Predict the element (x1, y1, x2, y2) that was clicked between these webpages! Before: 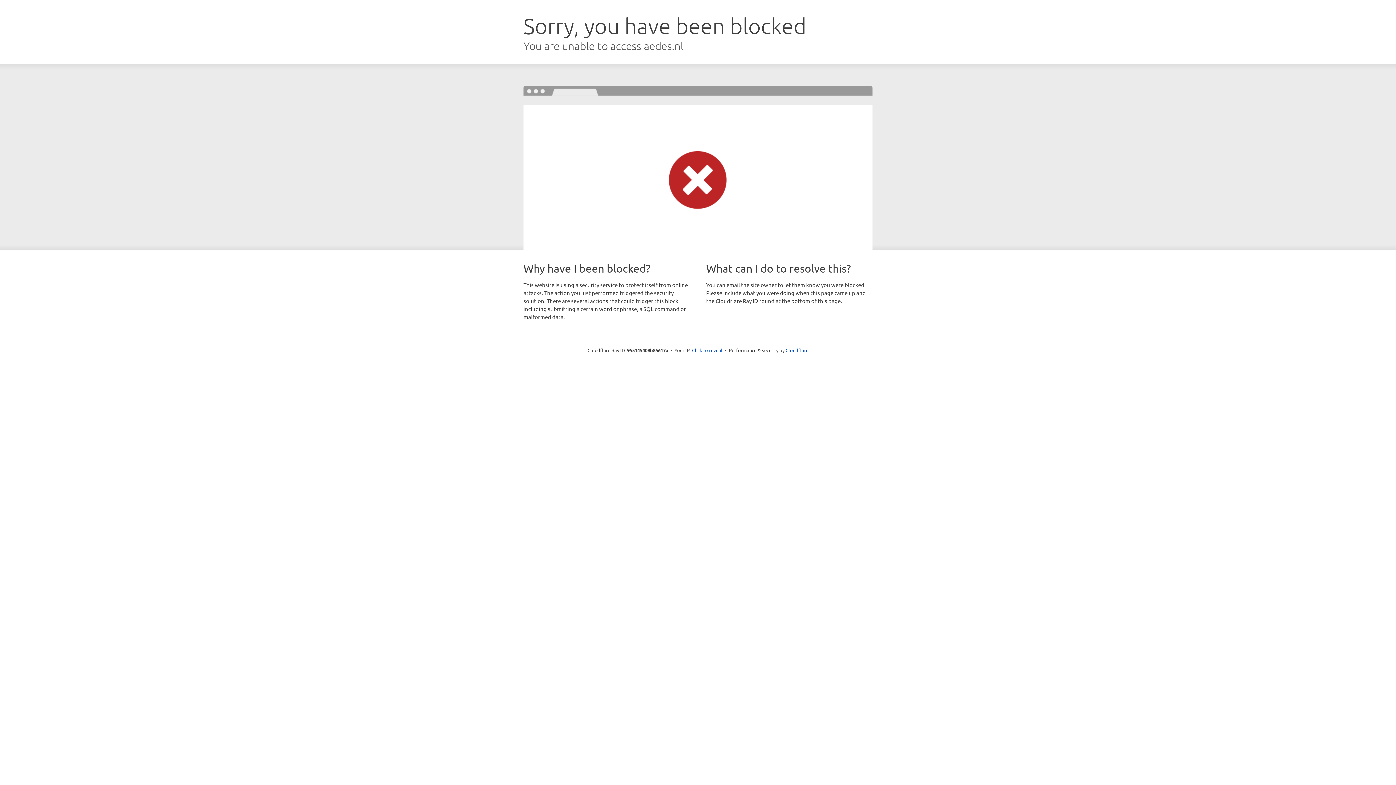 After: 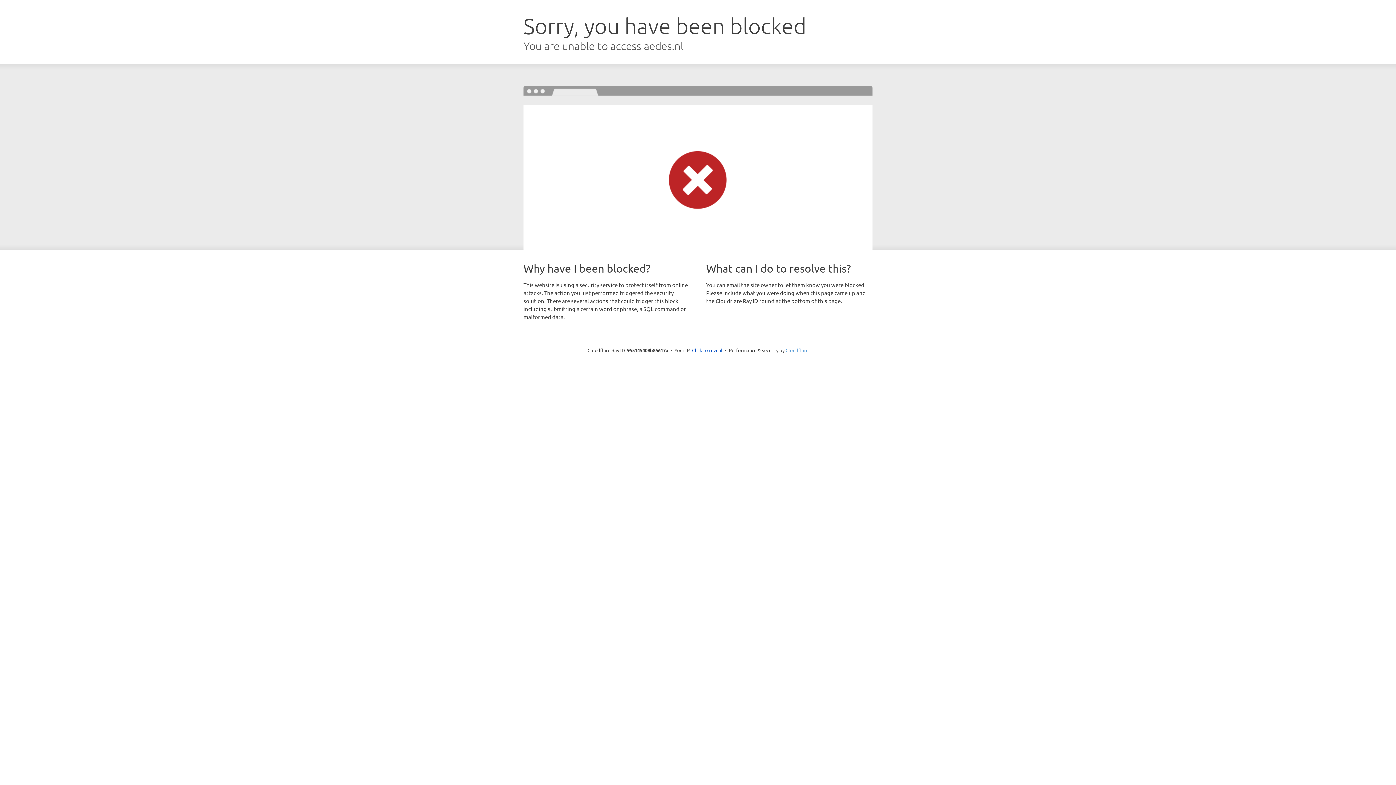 Action: label: Cloudflare bbox: (785, 347, 808, 353)